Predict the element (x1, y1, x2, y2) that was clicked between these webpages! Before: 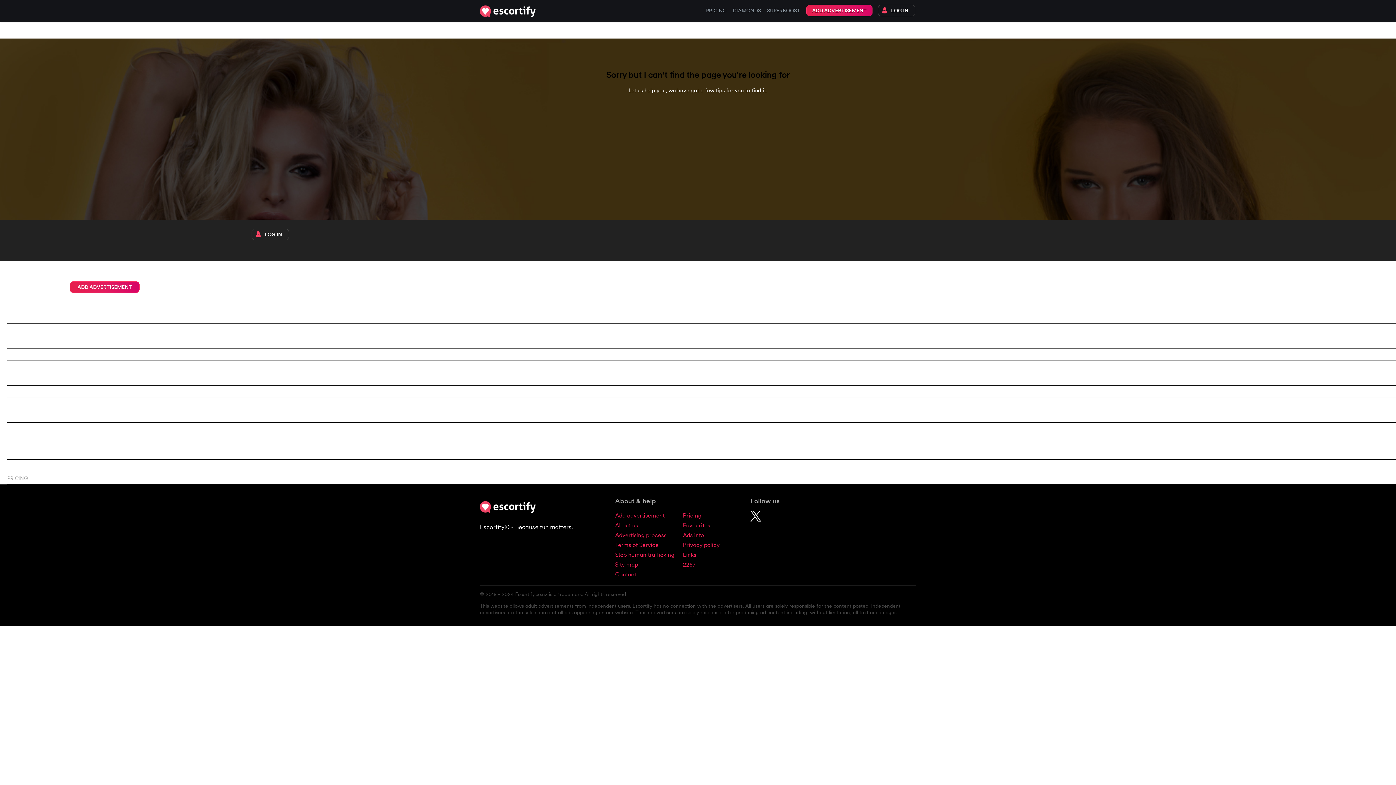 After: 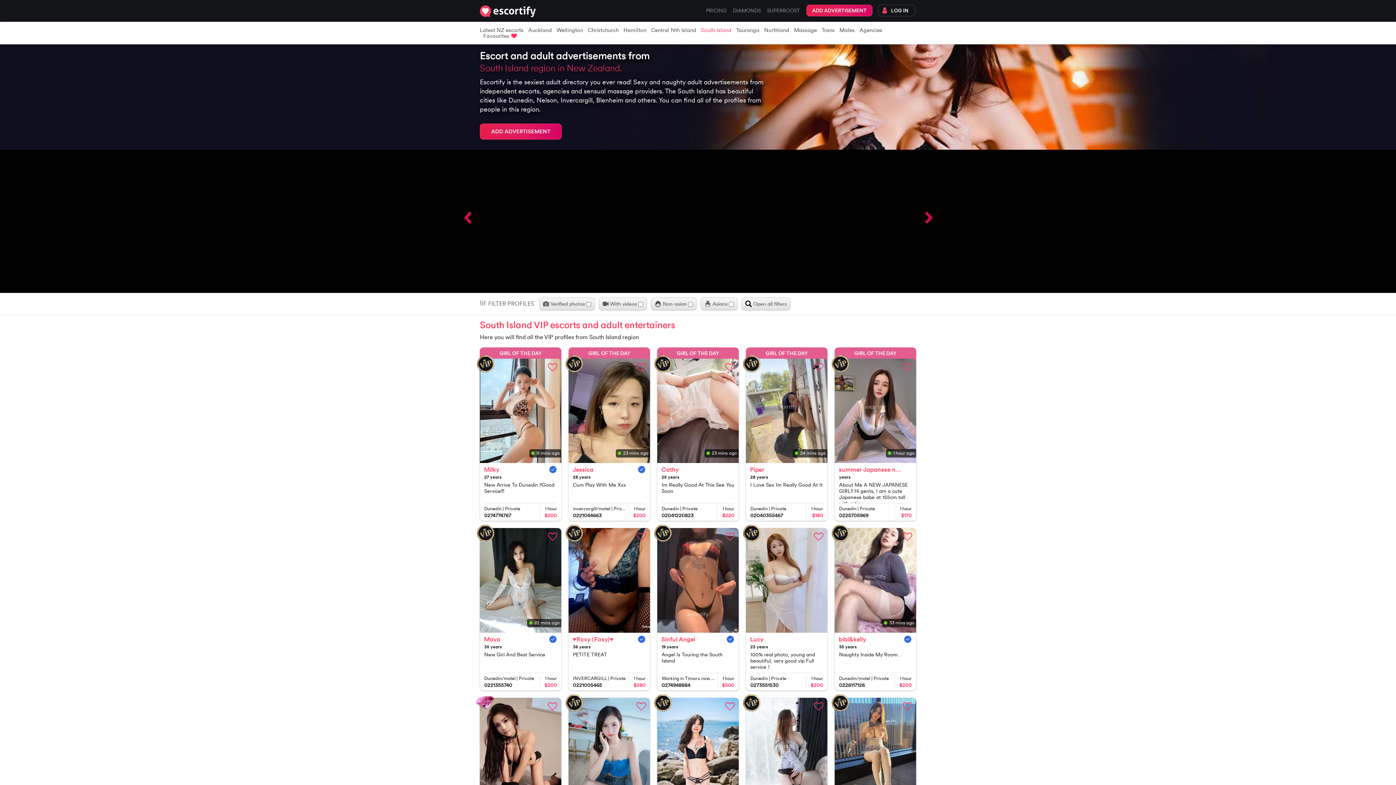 Action: label: SOUTH ISLAND bbox: (0, 385, 1396, 398)